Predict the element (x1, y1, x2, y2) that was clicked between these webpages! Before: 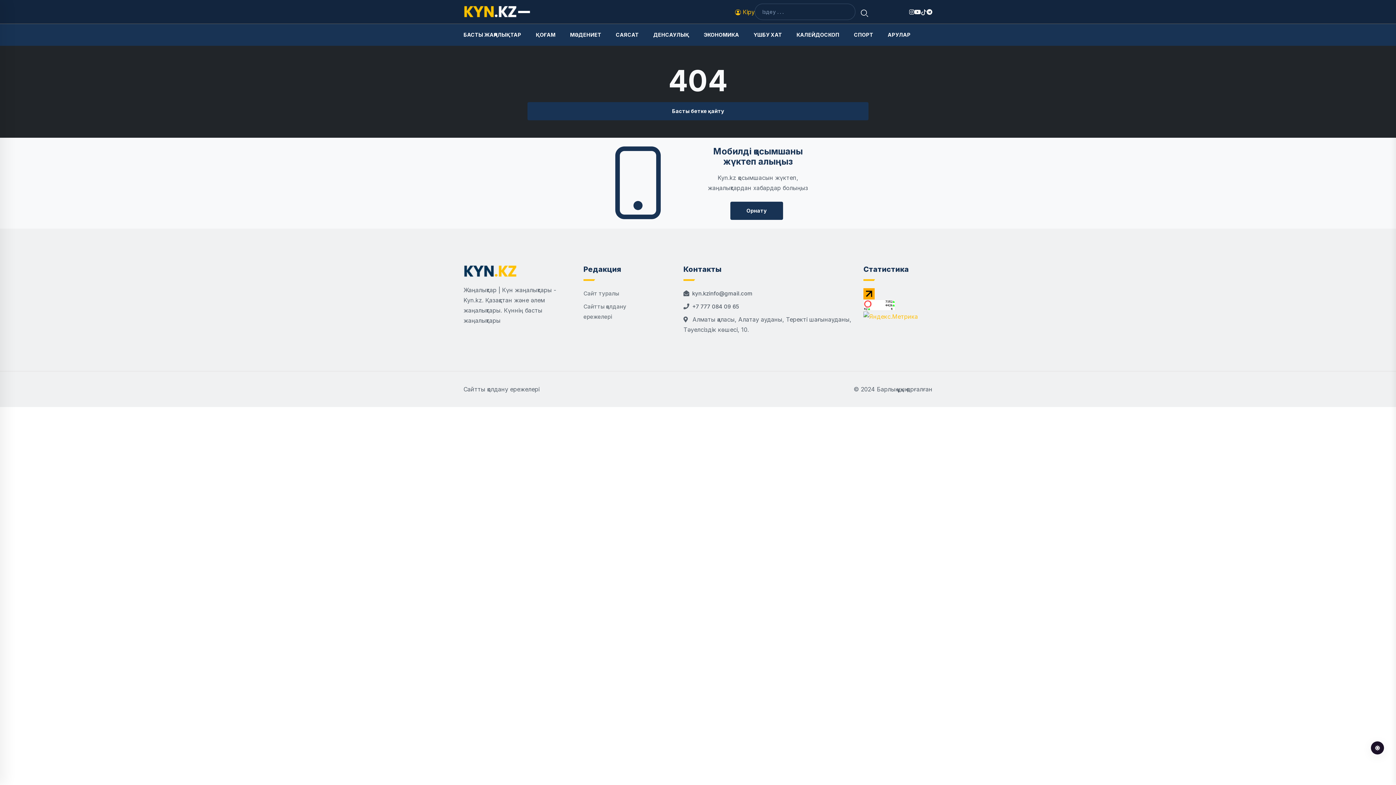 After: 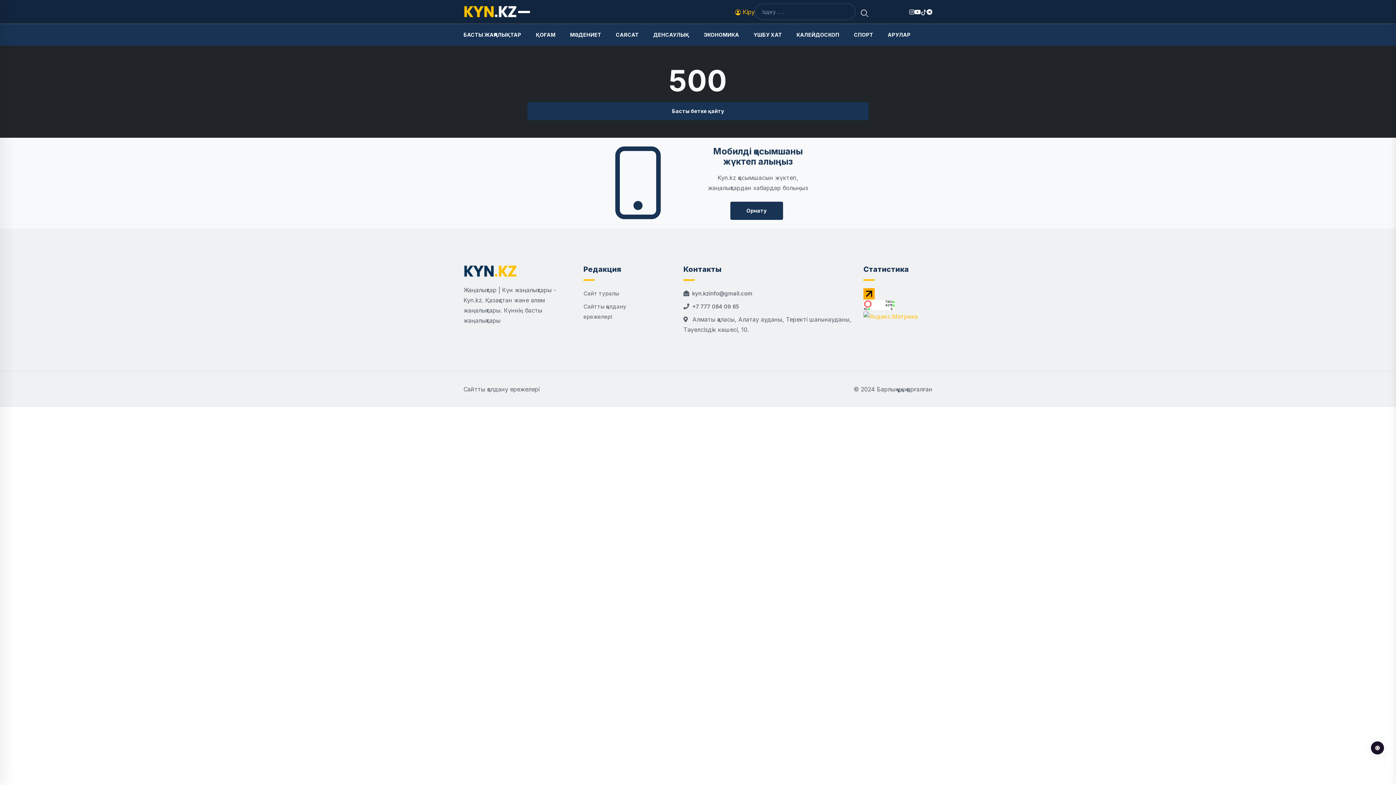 Action: bbox: (855, 9, 873, 14)